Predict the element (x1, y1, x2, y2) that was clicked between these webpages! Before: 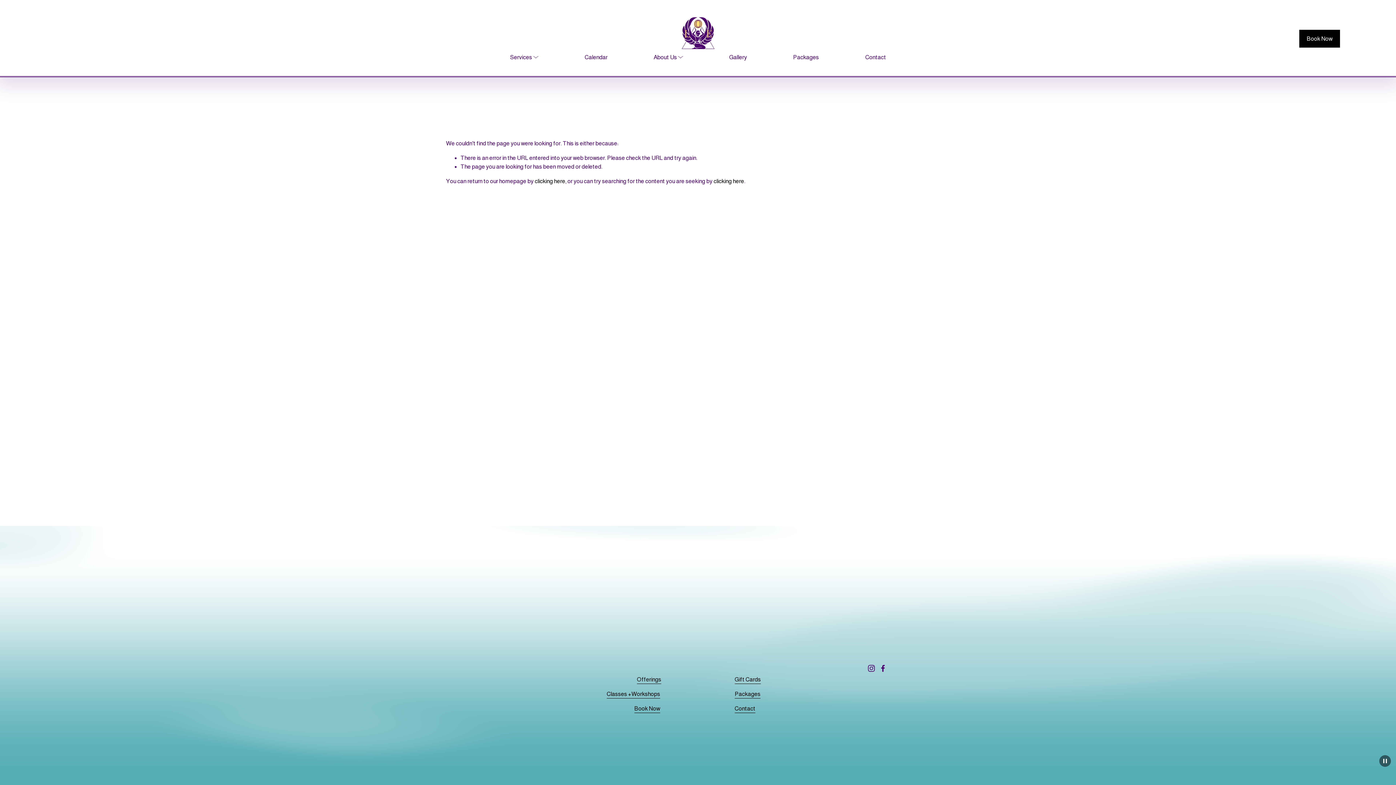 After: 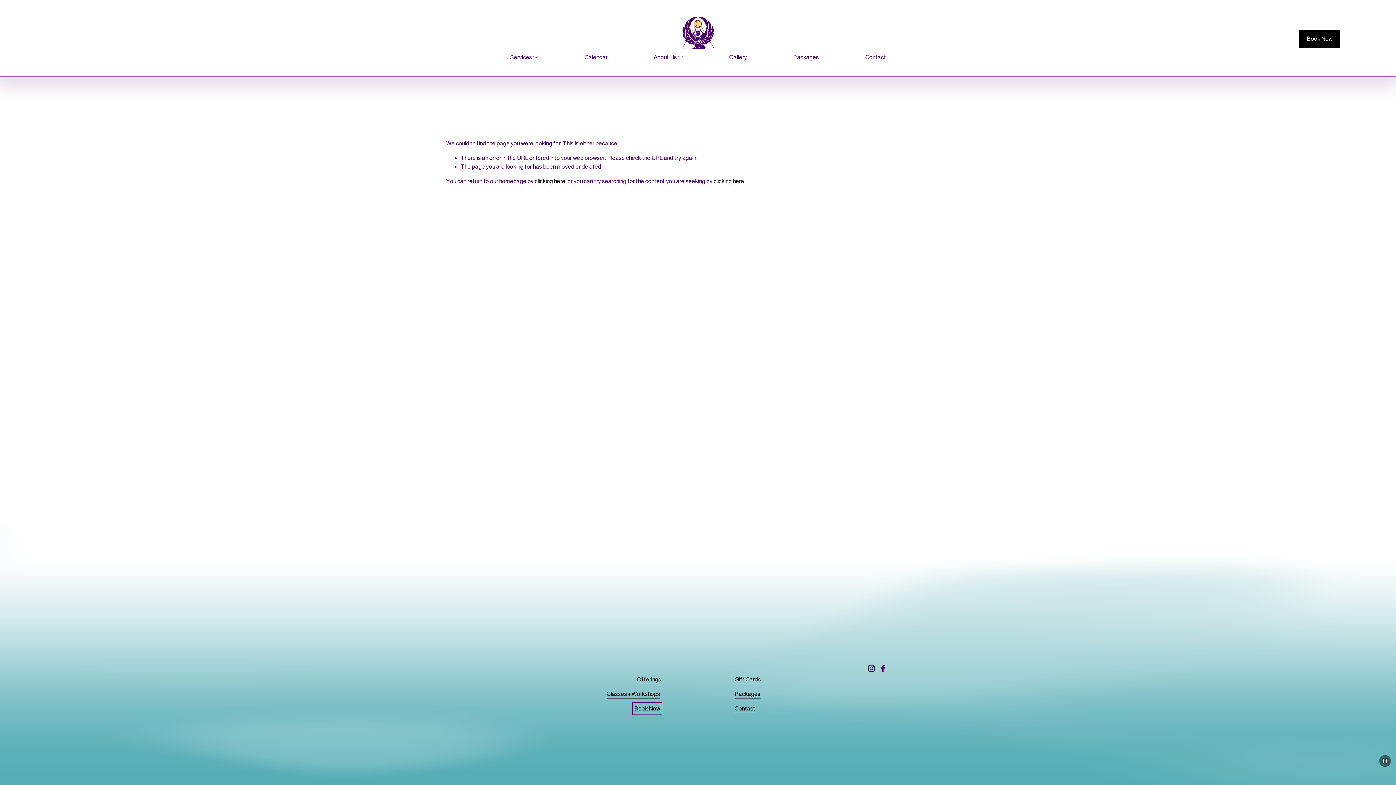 Action: bbox: (634, 704, 660, 713) label: Book Now